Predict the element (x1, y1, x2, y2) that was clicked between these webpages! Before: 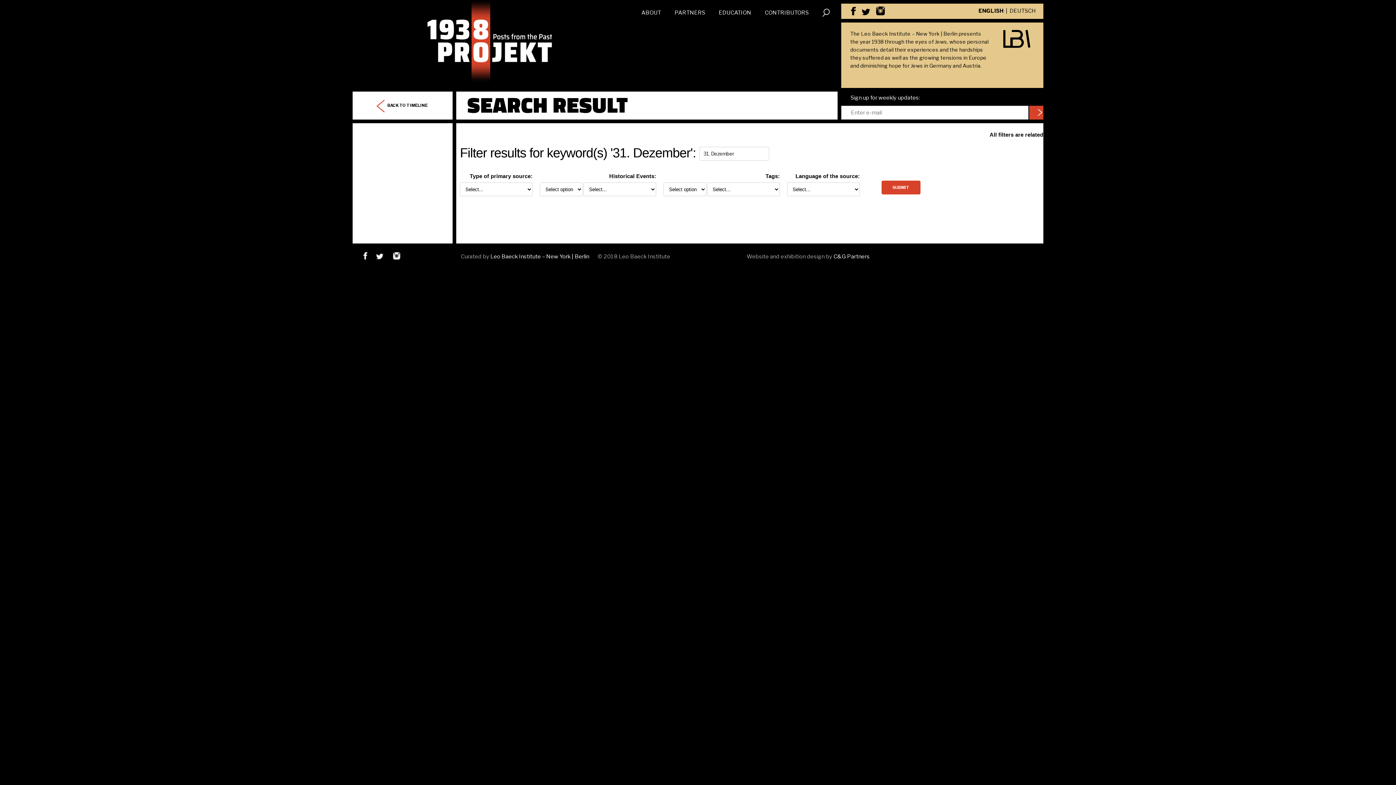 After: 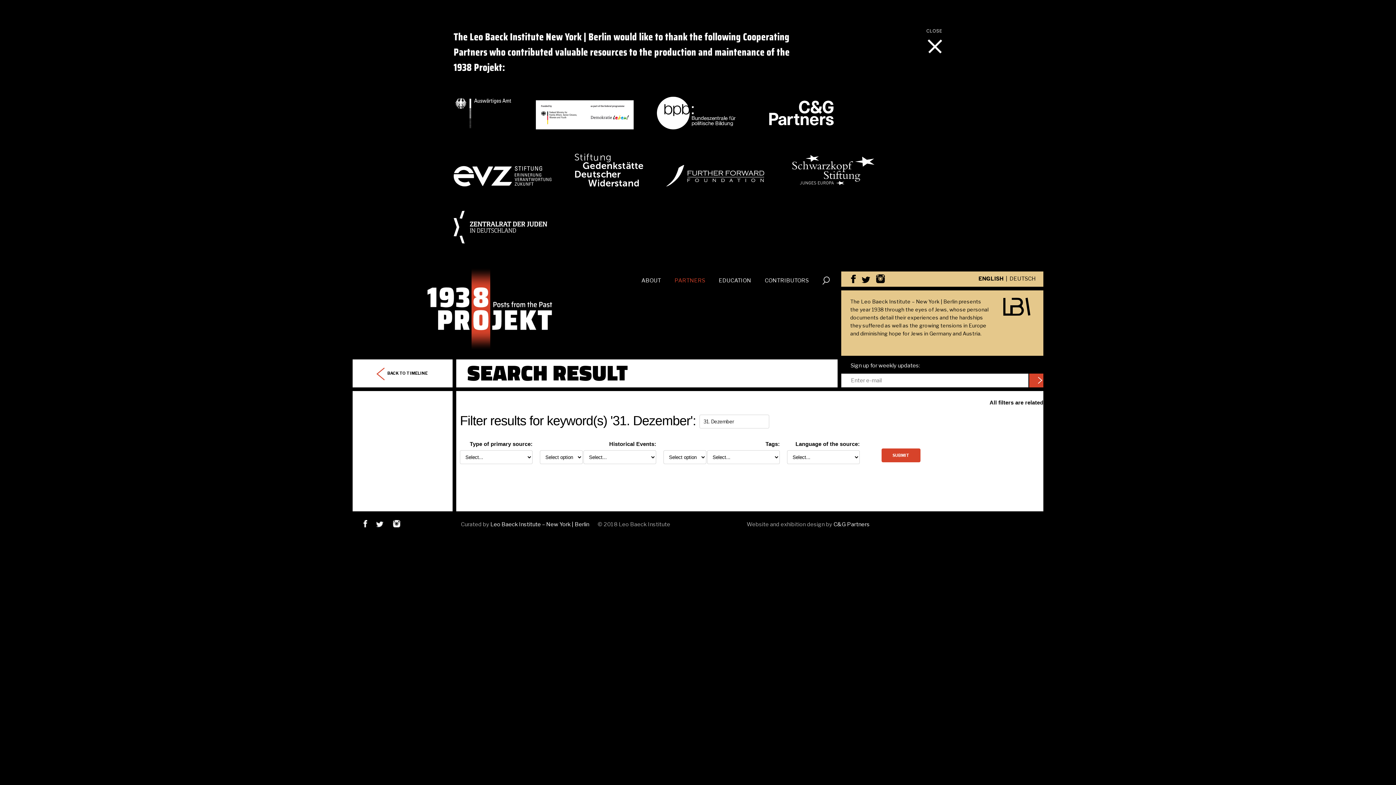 Action: label: PARTNERS bbox: (674, 8, 705, 17)